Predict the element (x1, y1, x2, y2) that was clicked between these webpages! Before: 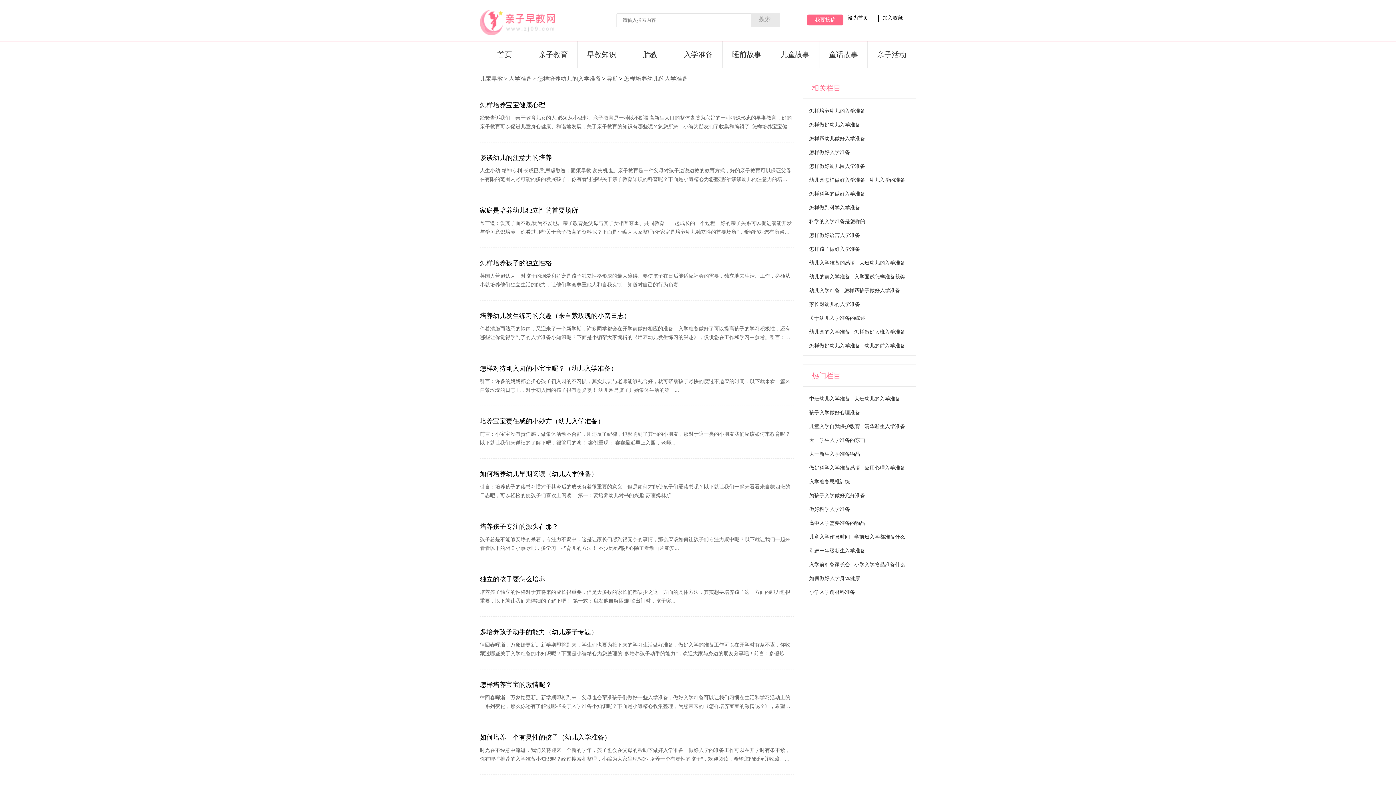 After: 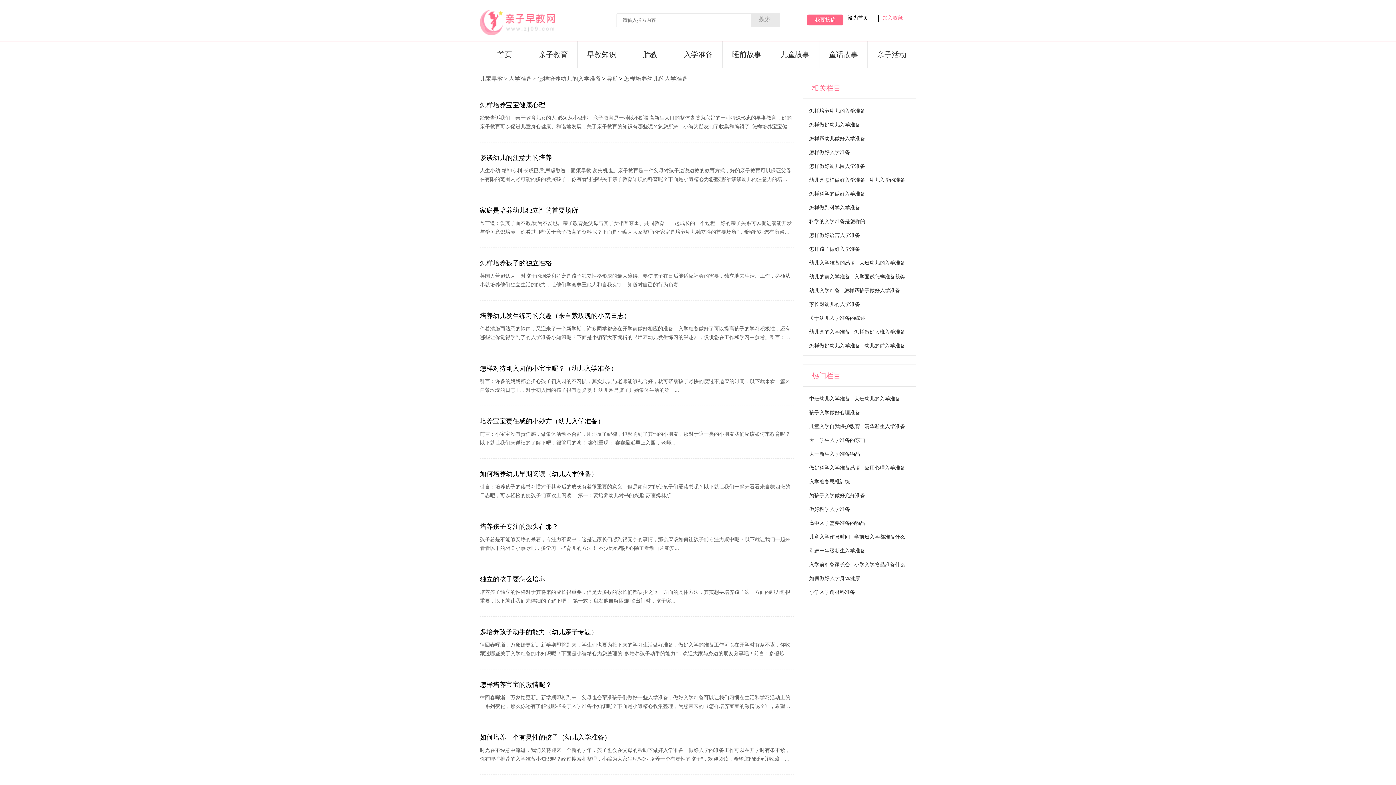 Action: bbox: (882, 15, 903, 20) label: 加入收藏